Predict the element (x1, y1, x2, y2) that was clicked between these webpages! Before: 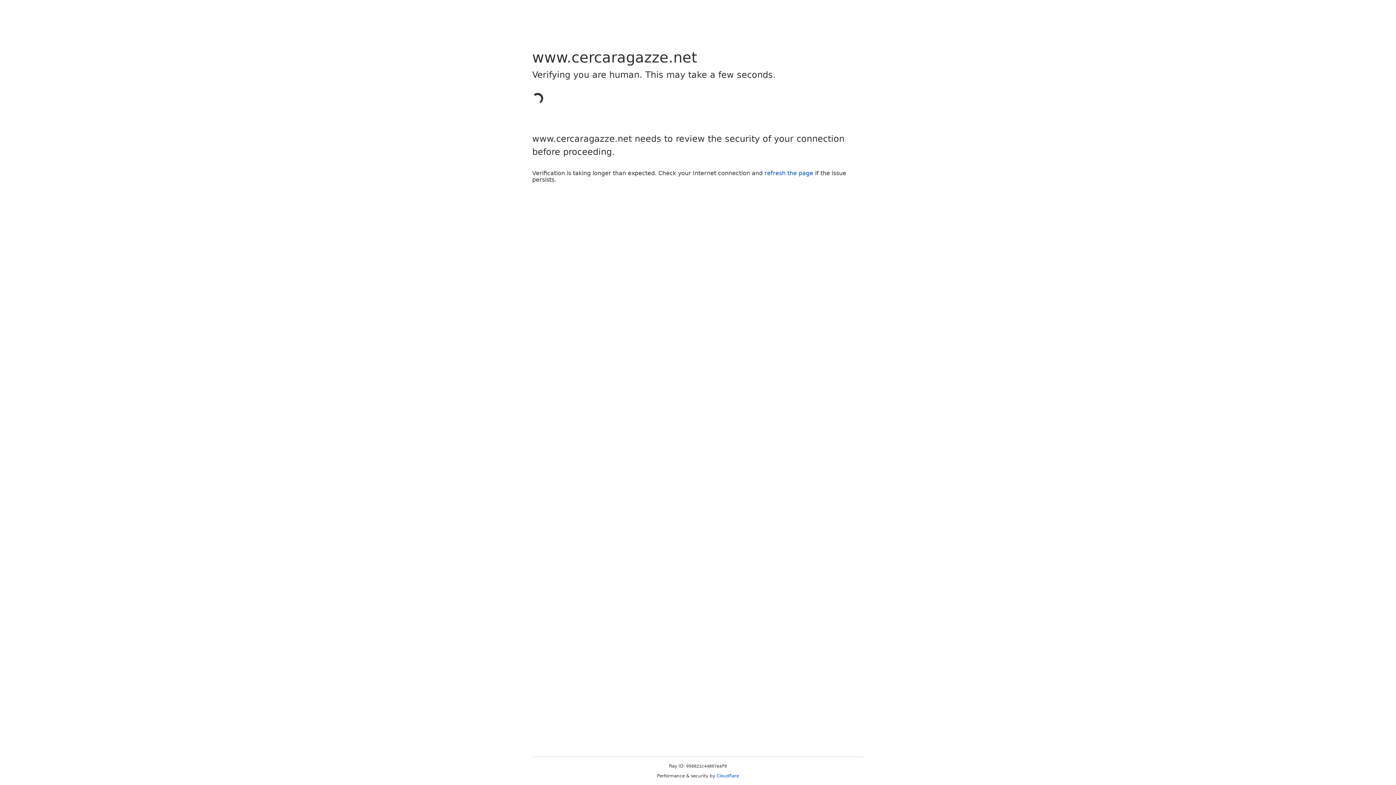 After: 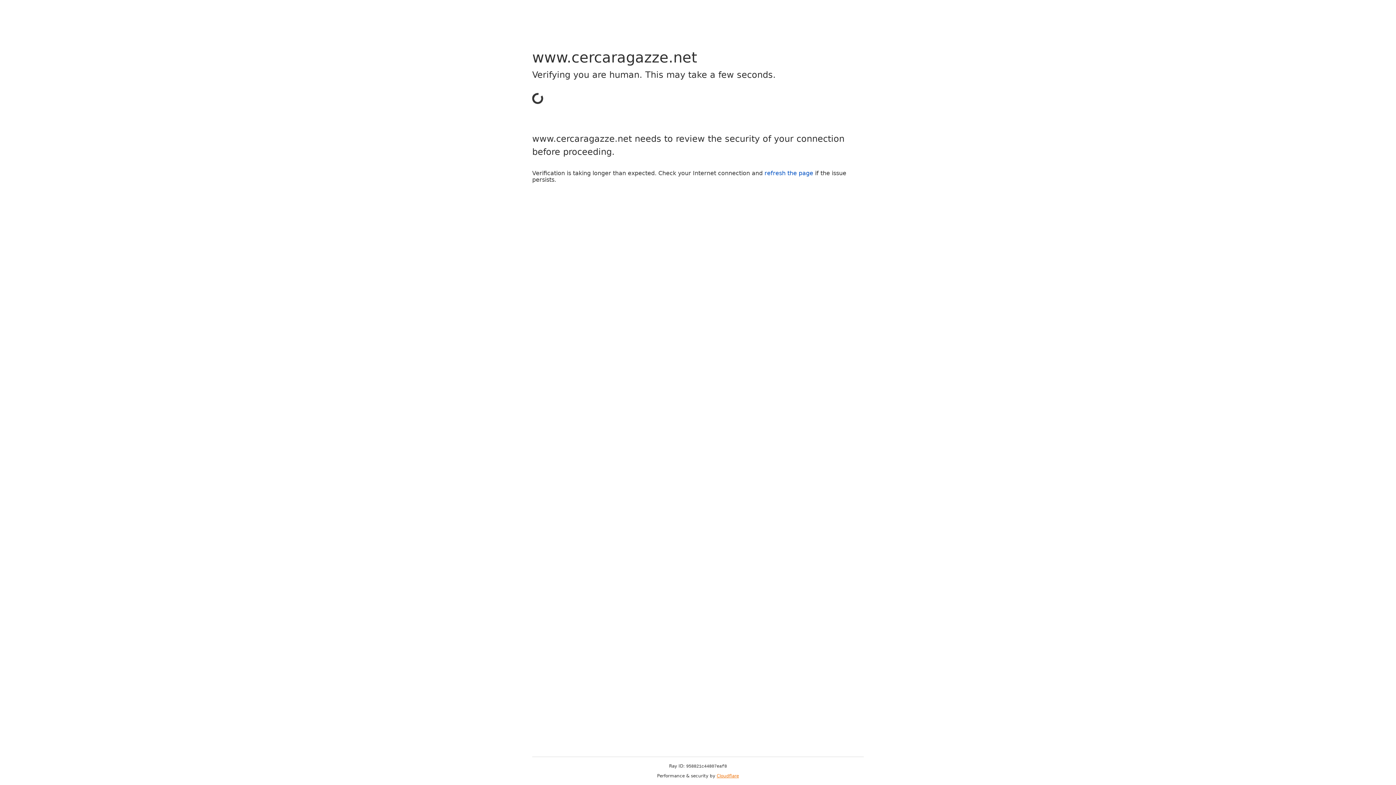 Action: bbox: (716, 773, 739, 778) label: Cloudflare